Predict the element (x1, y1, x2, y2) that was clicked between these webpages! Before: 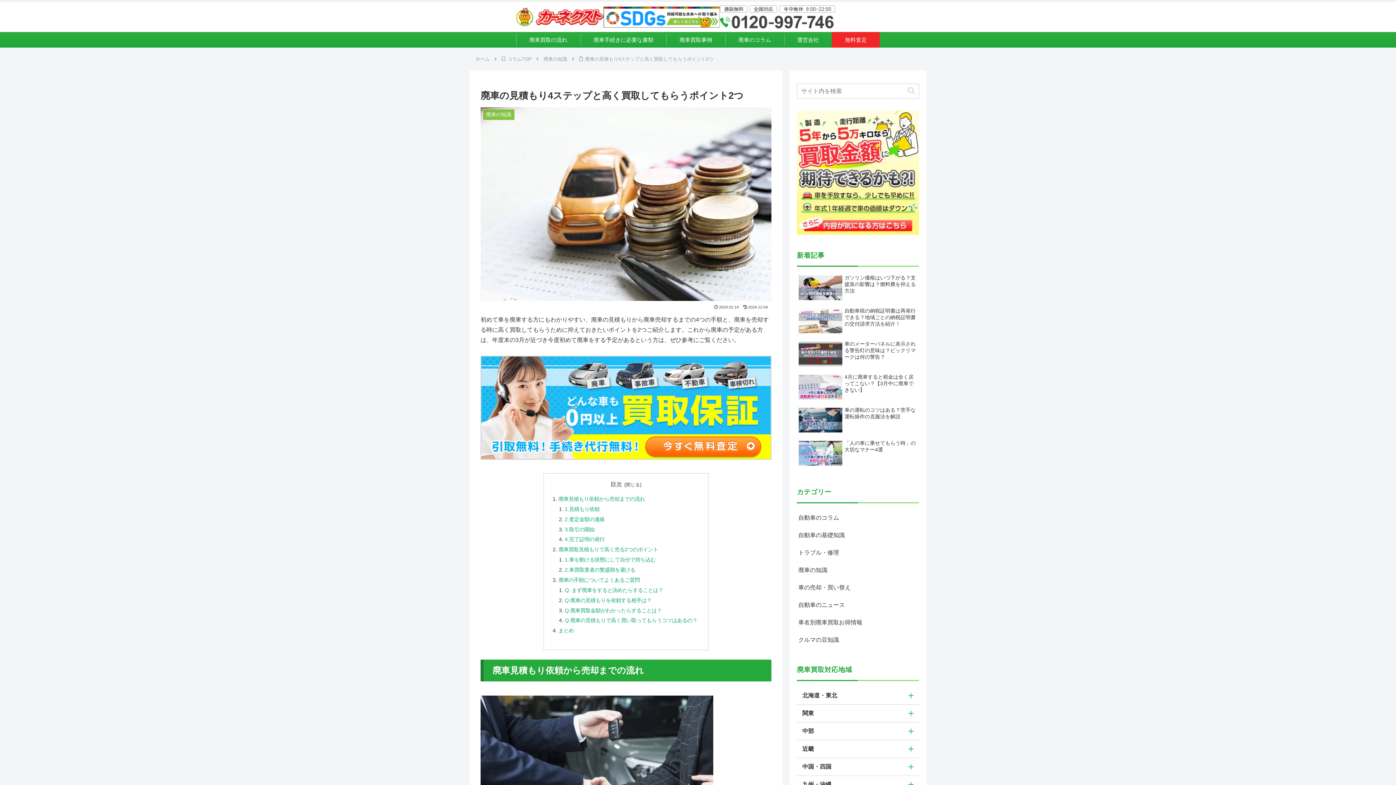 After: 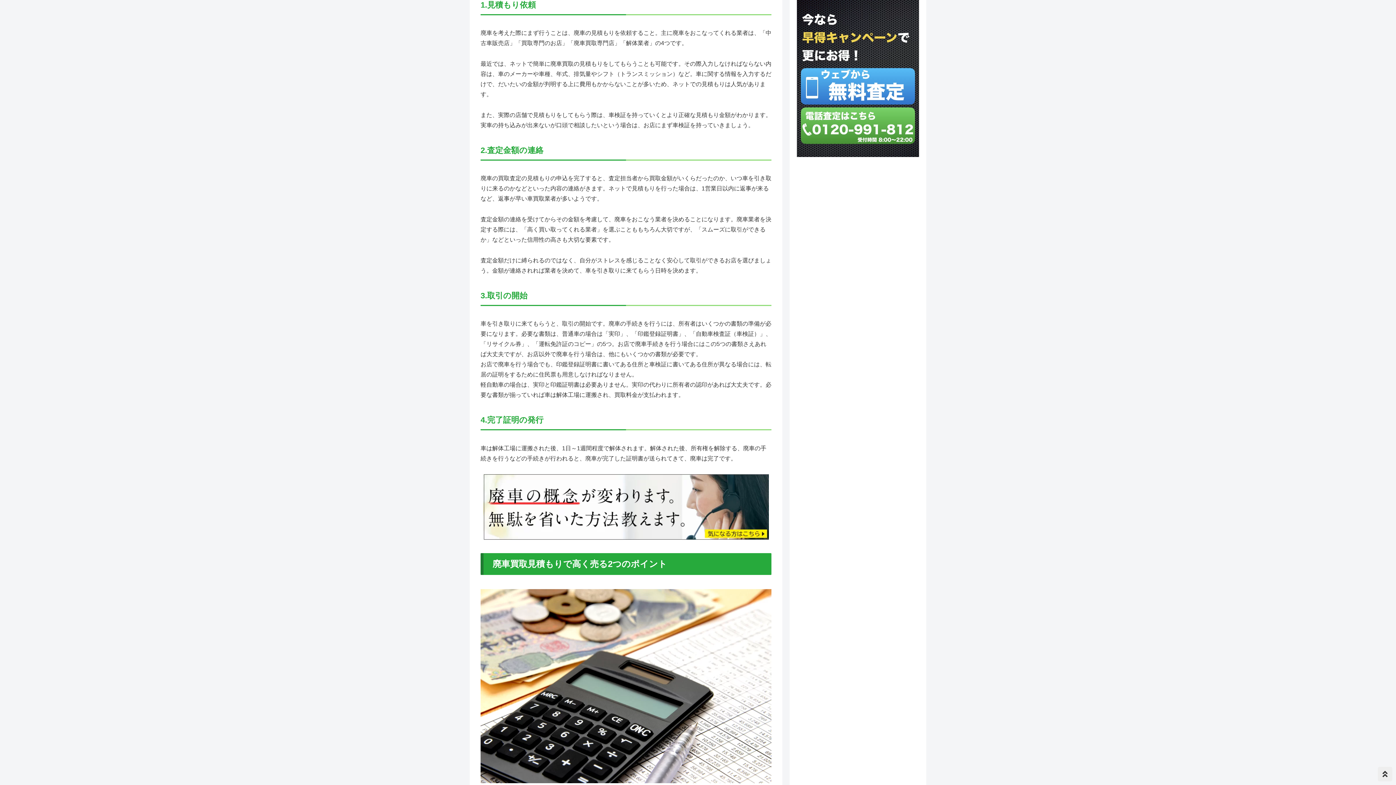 Action: bbox: (564, 506, 599, 512) label: 1.見積もり依頼